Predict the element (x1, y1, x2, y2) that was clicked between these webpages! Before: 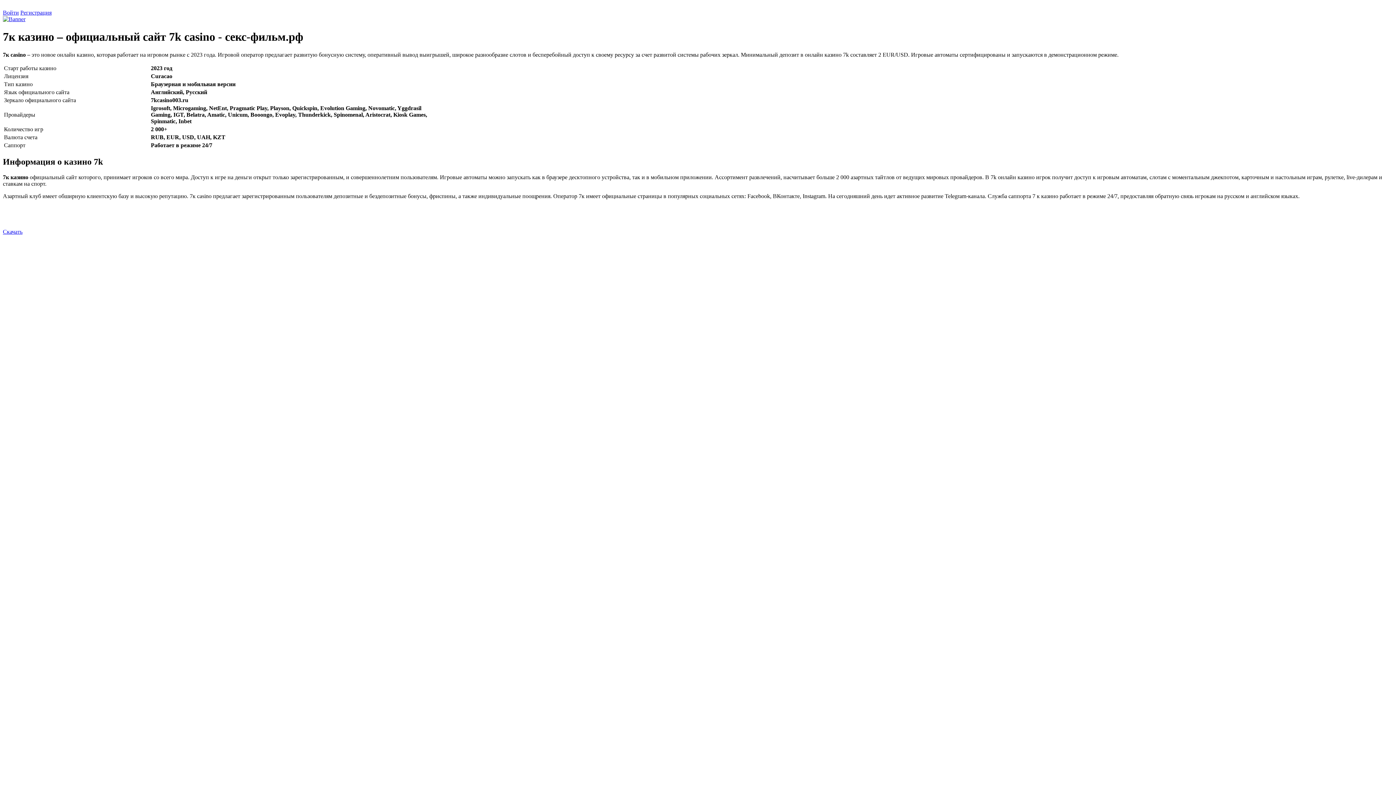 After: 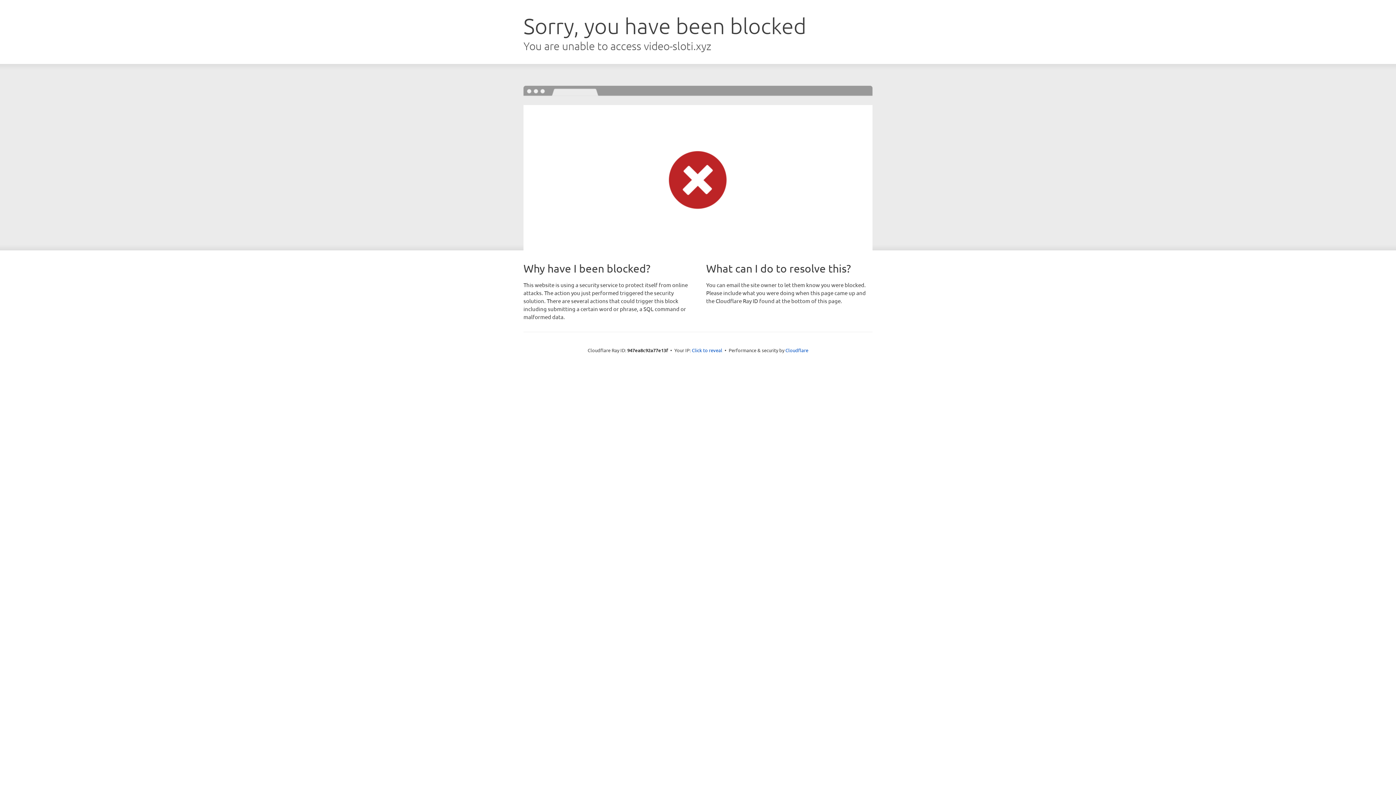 Action: label: Скачать bbox: (2, 228, 22, 234)